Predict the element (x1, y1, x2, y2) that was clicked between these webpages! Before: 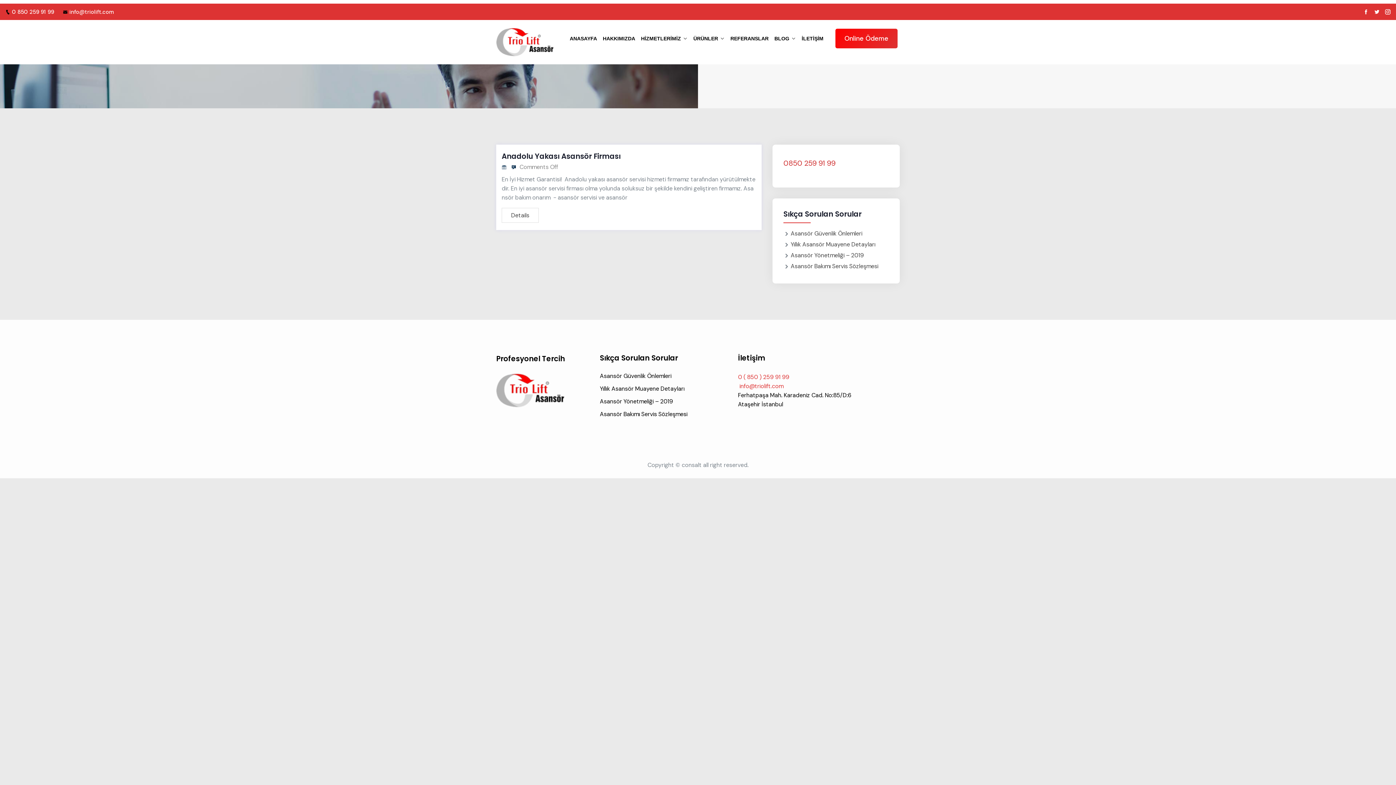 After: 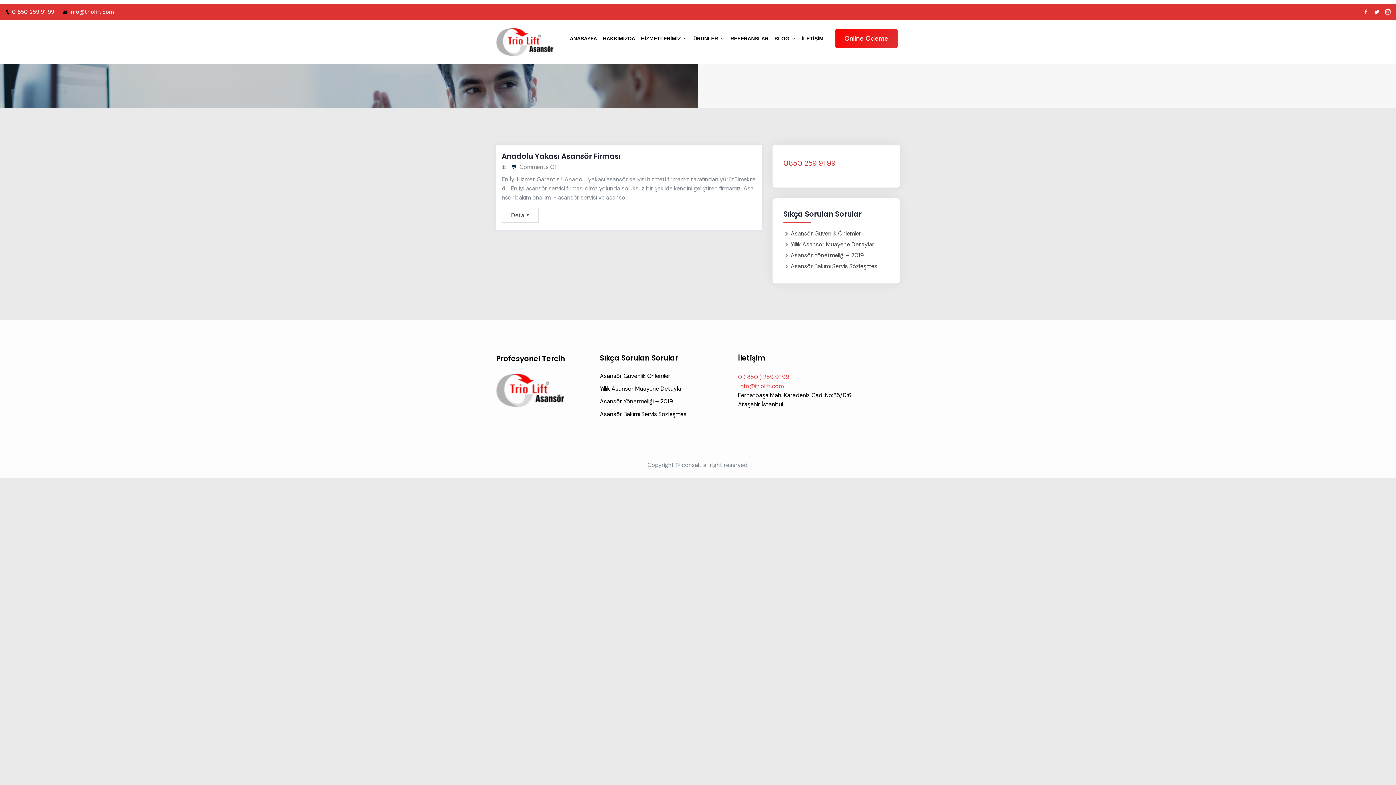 Action: bbox: (5, 7, 54, 16) label: 0 850 259 91 99